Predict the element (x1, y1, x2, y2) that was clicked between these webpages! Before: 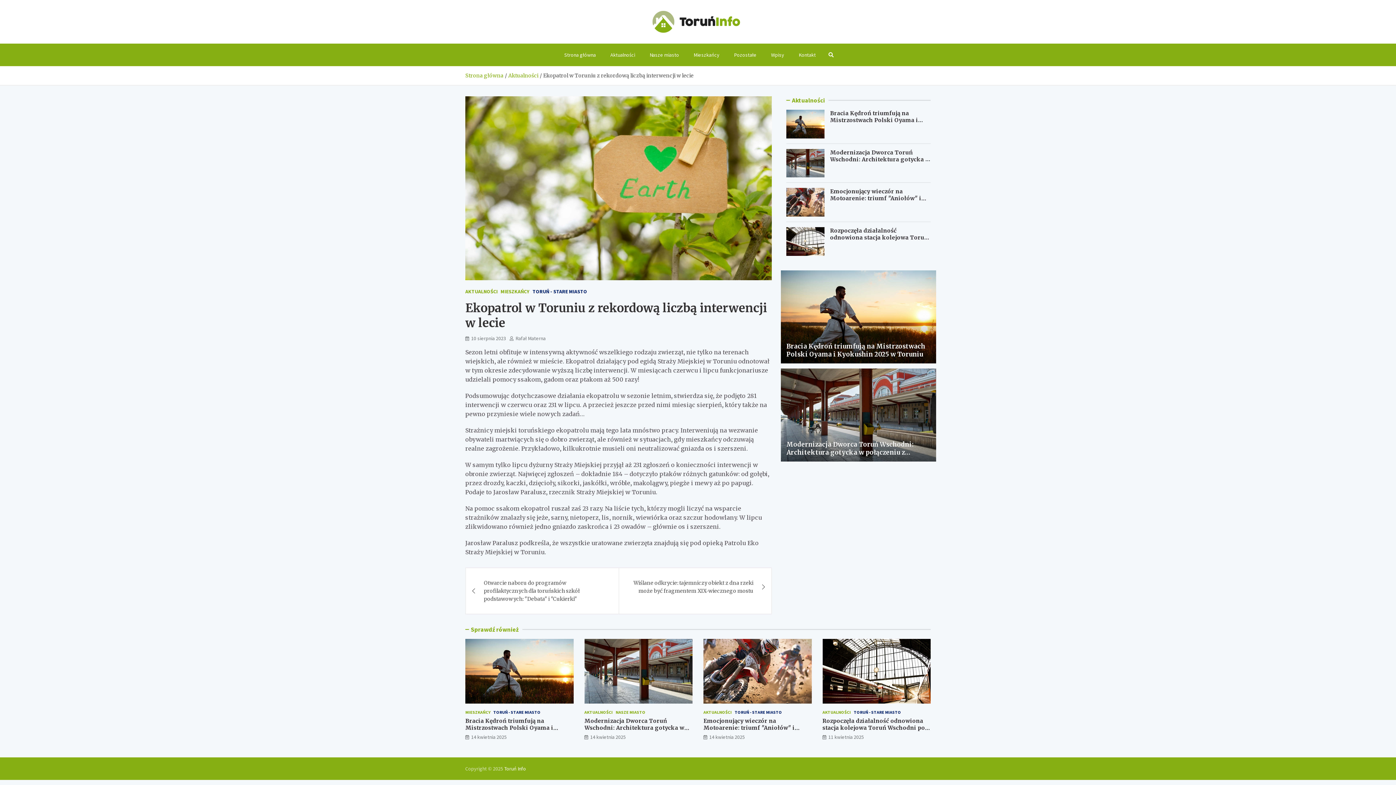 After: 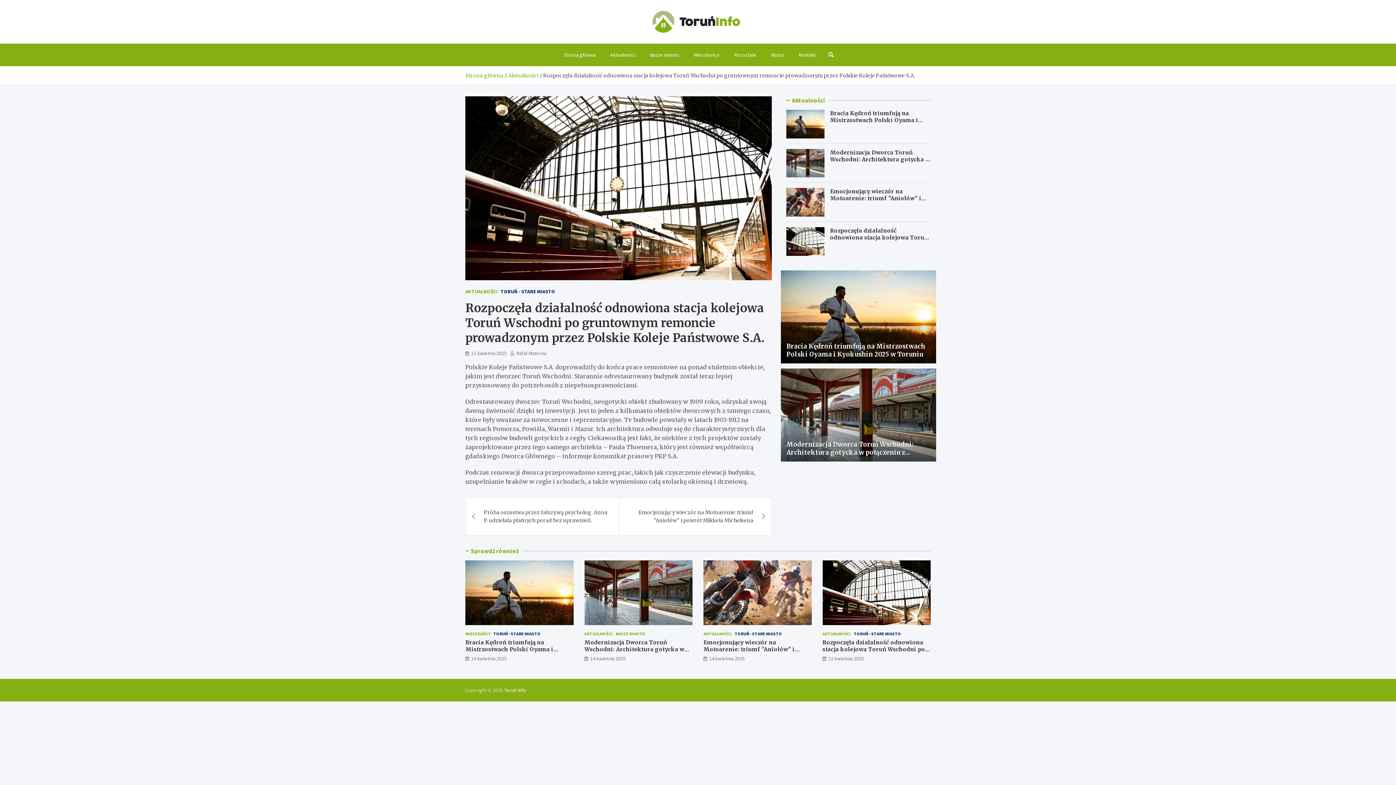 Action: bbox: (822, 639, 930, 704)